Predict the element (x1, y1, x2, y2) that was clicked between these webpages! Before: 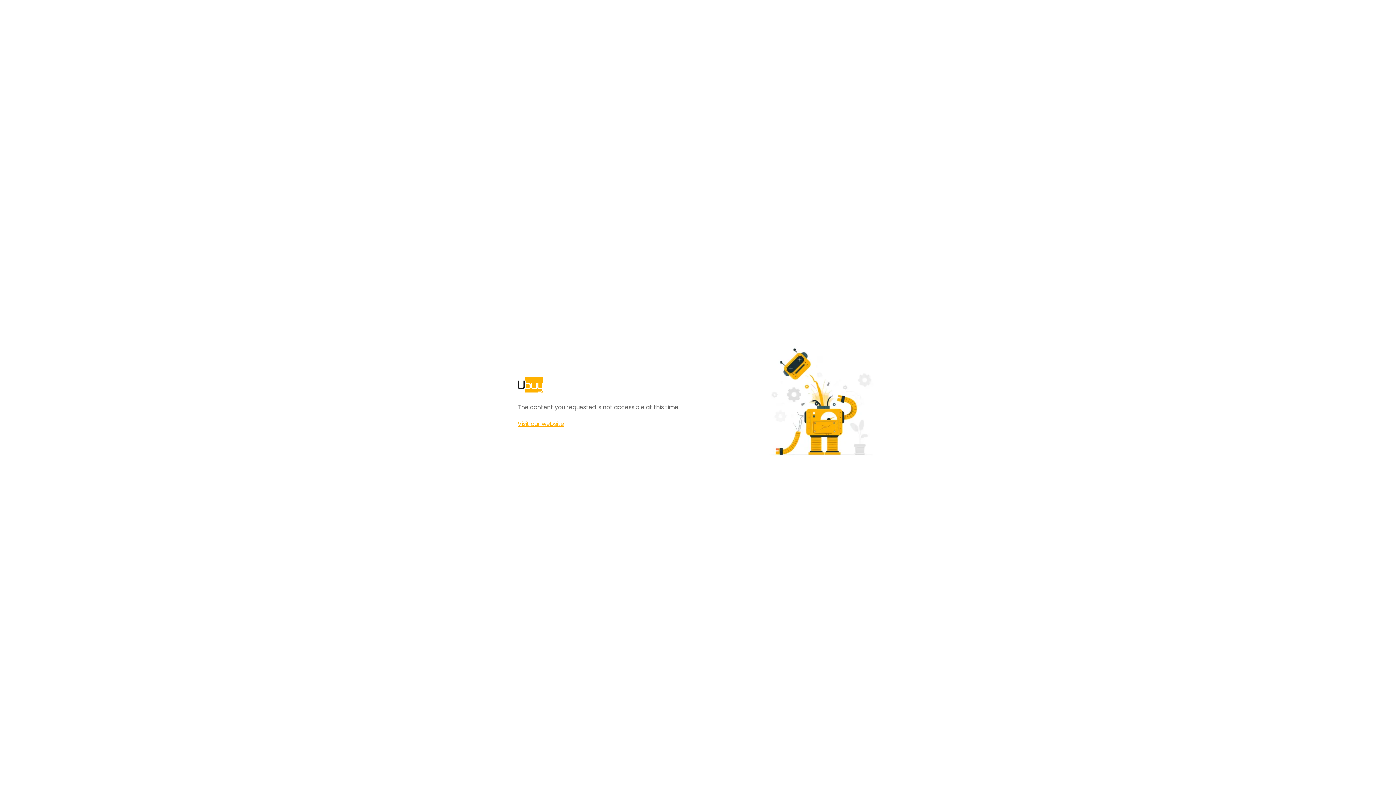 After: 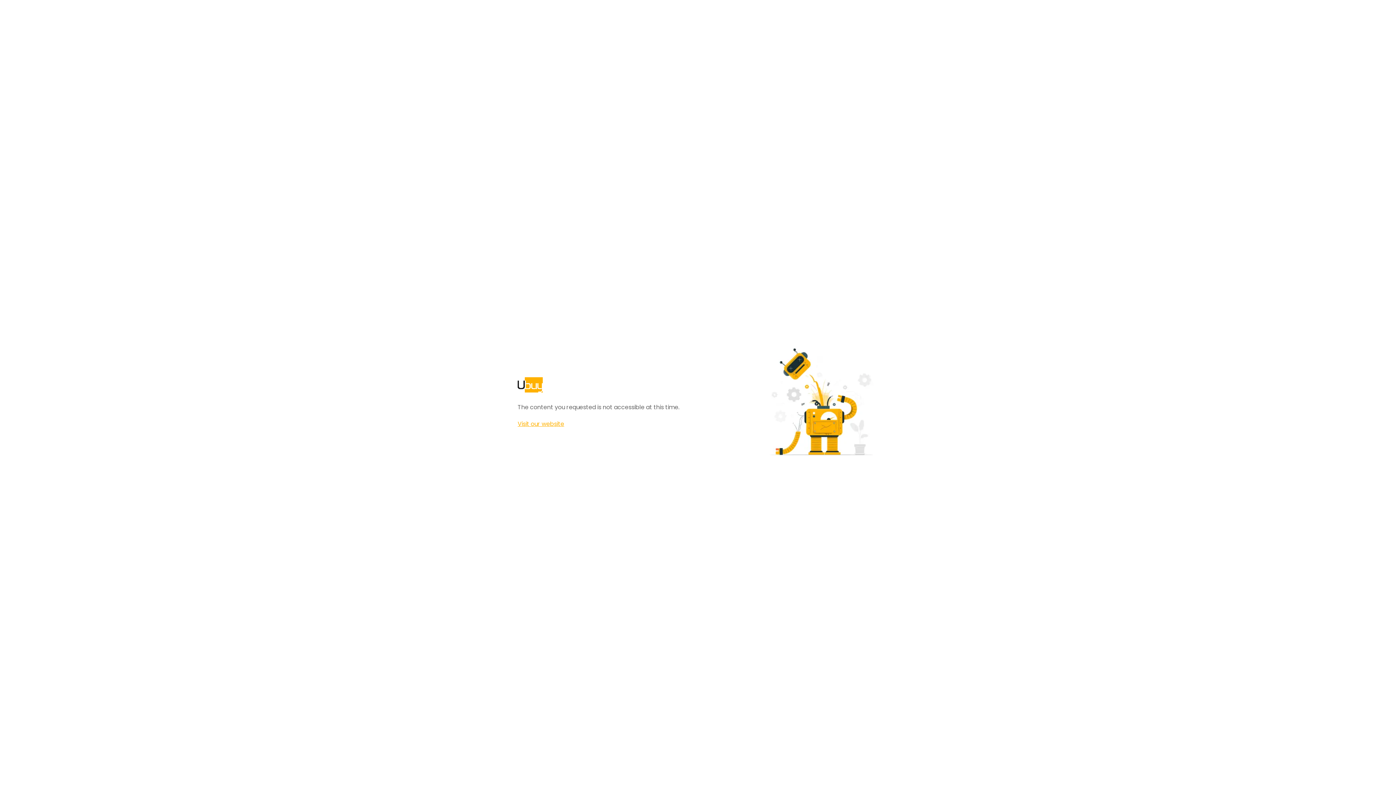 Action: label: Visit our website bbox: (517, 420, 564, 428)